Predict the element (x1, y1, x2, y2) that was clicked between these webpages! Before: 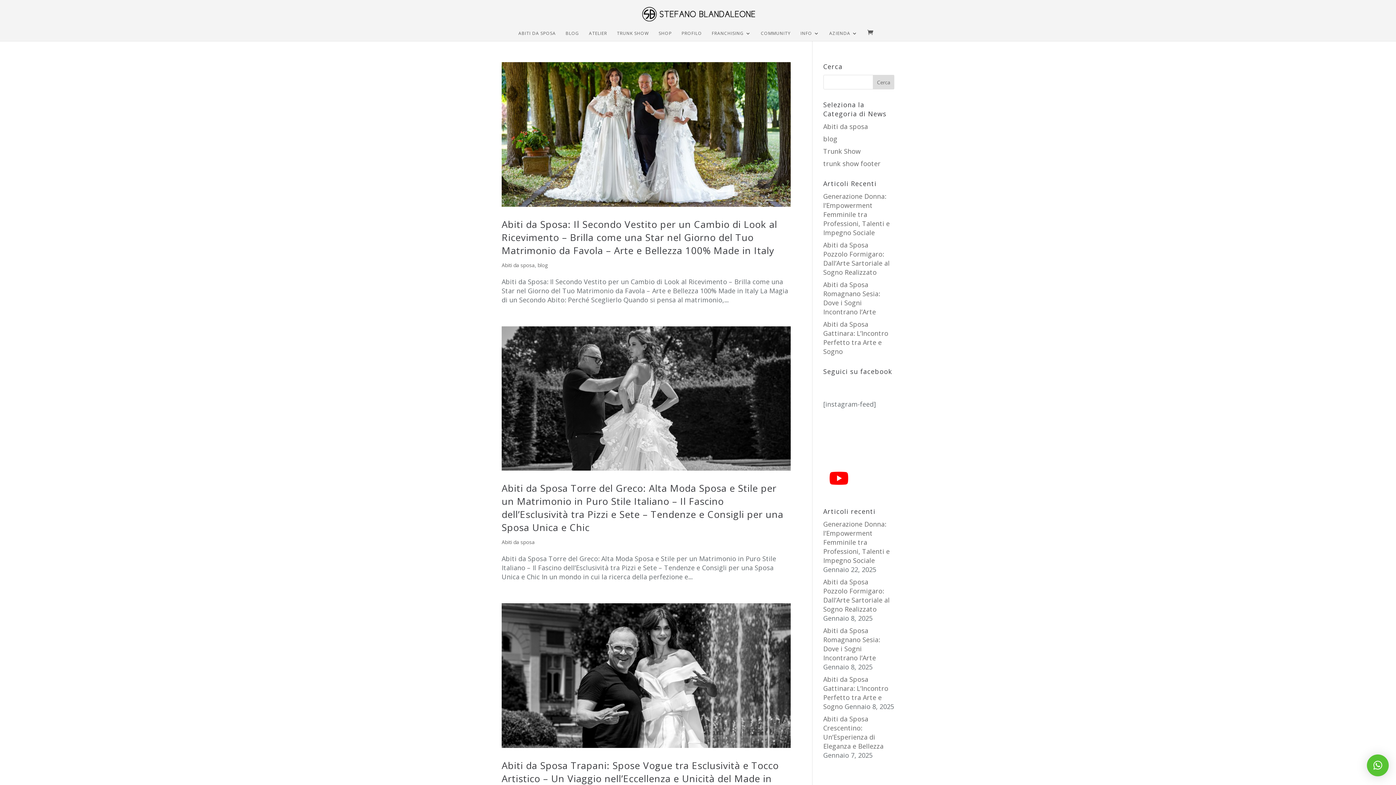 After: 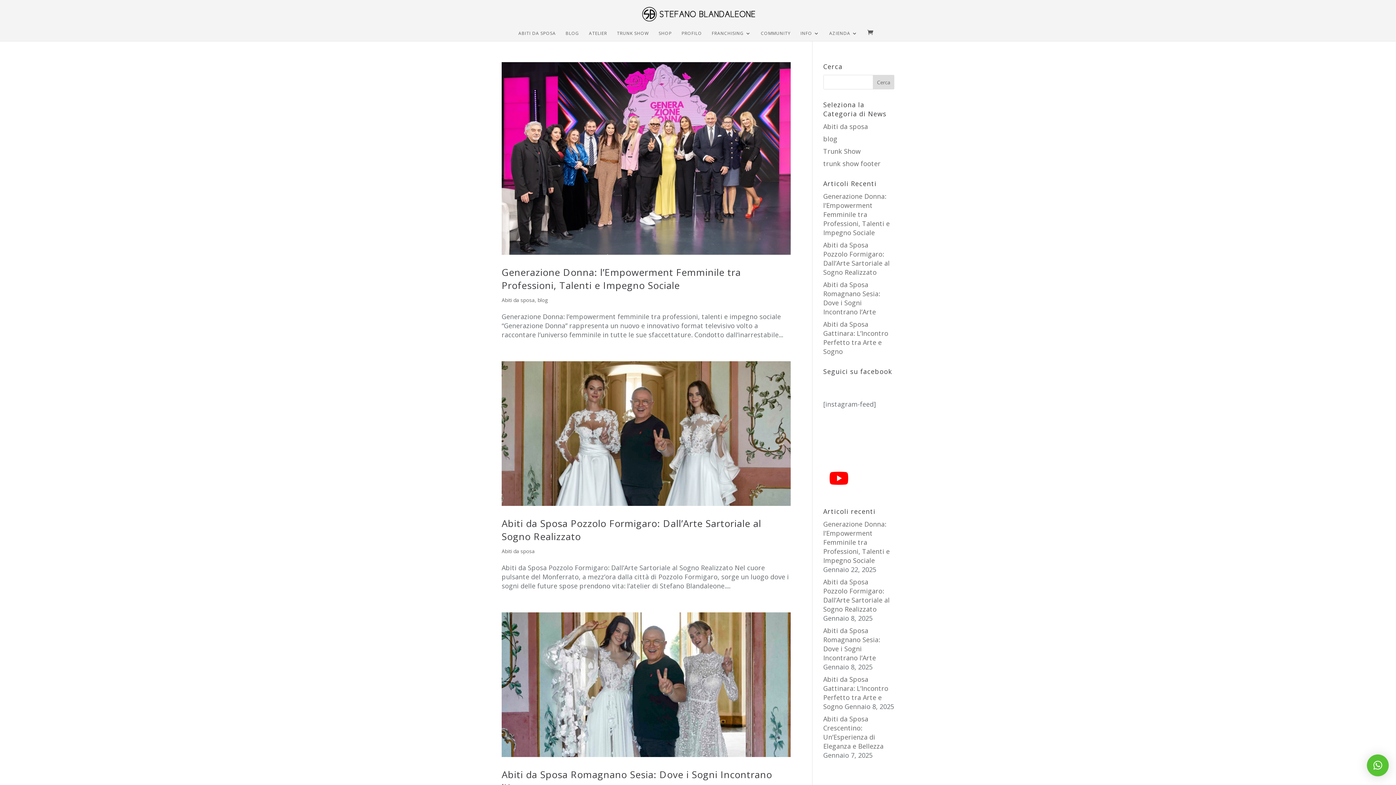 Action: label: Abiti da sposa bbox: (823, 122, 868, 130)